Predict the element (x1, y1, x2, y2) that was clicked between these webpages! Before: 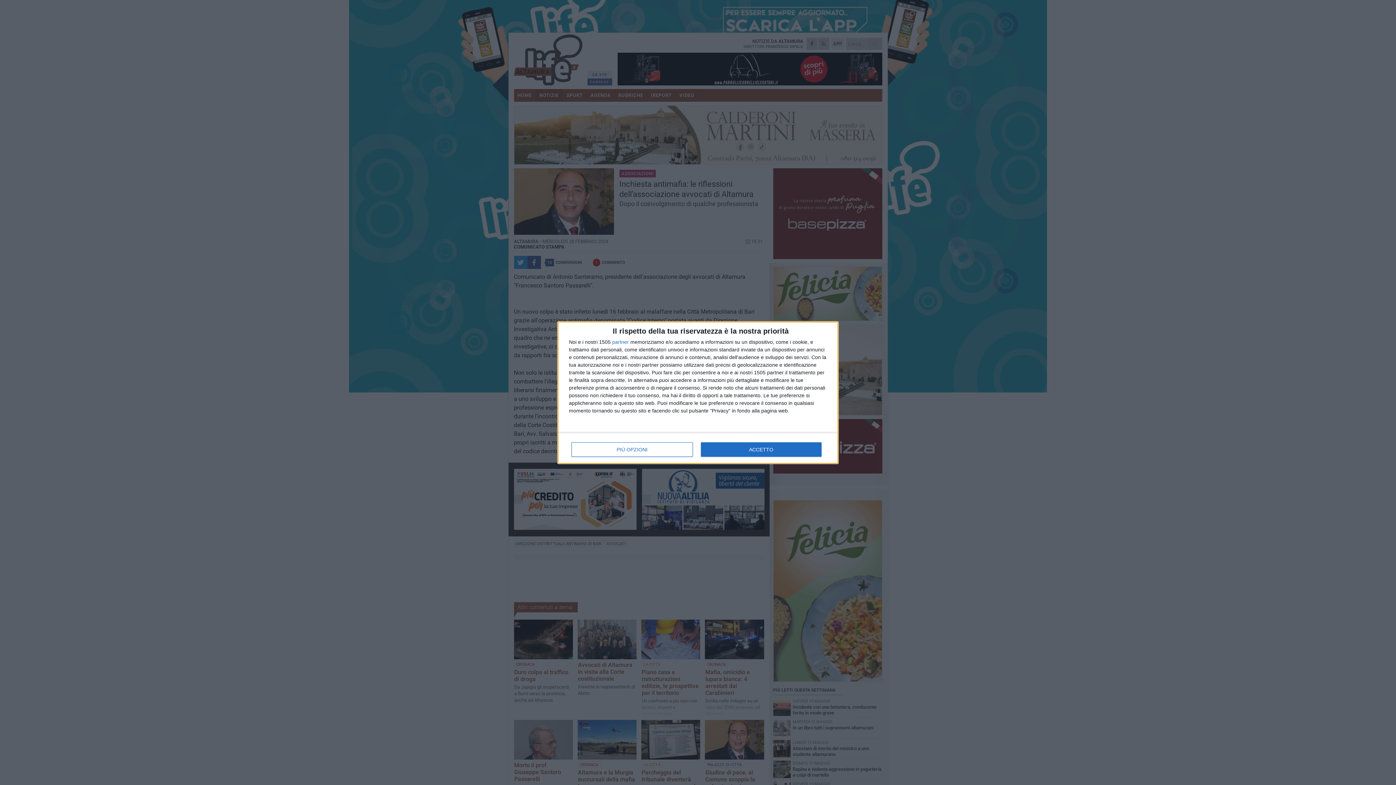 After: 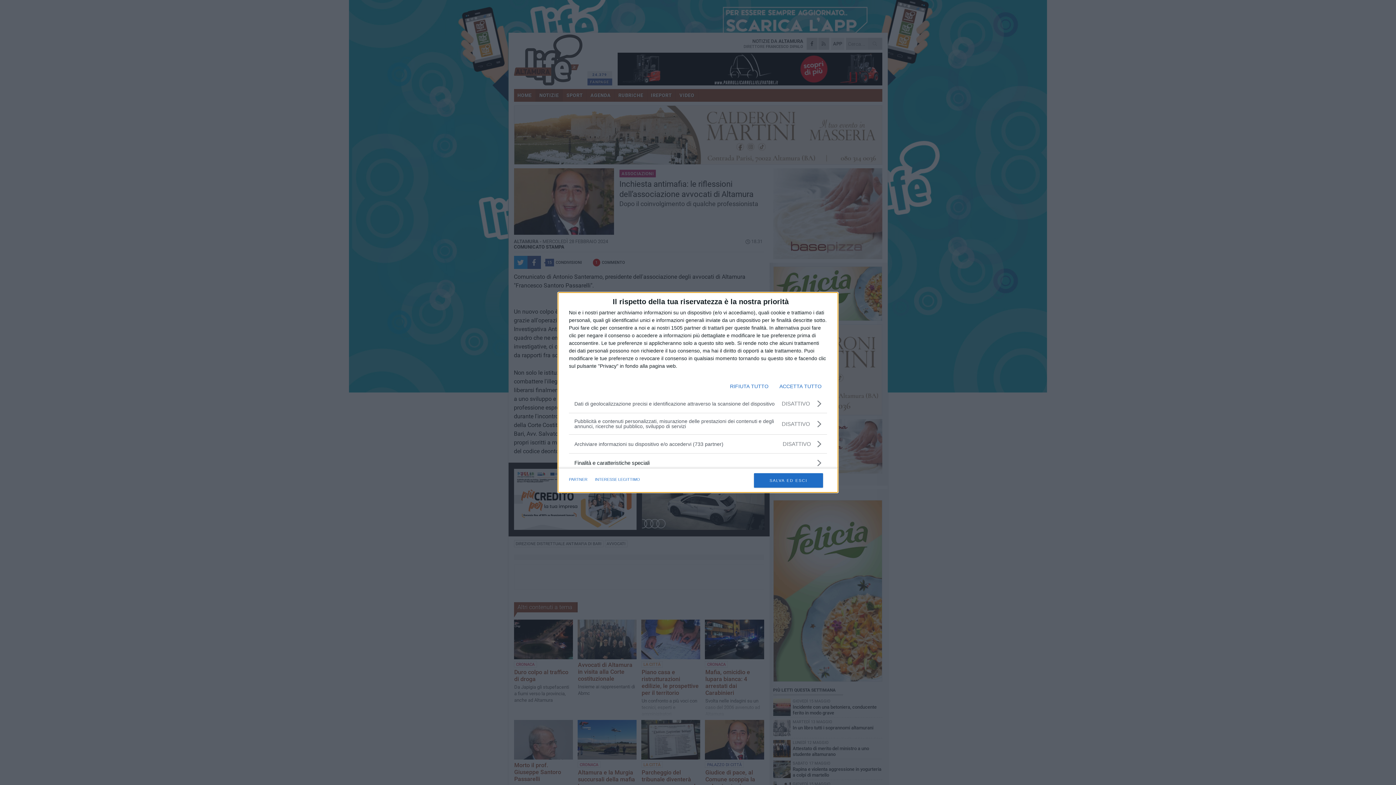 Action: bbox: (571, 442, 692, 456) label: PIÙ OPZIONI